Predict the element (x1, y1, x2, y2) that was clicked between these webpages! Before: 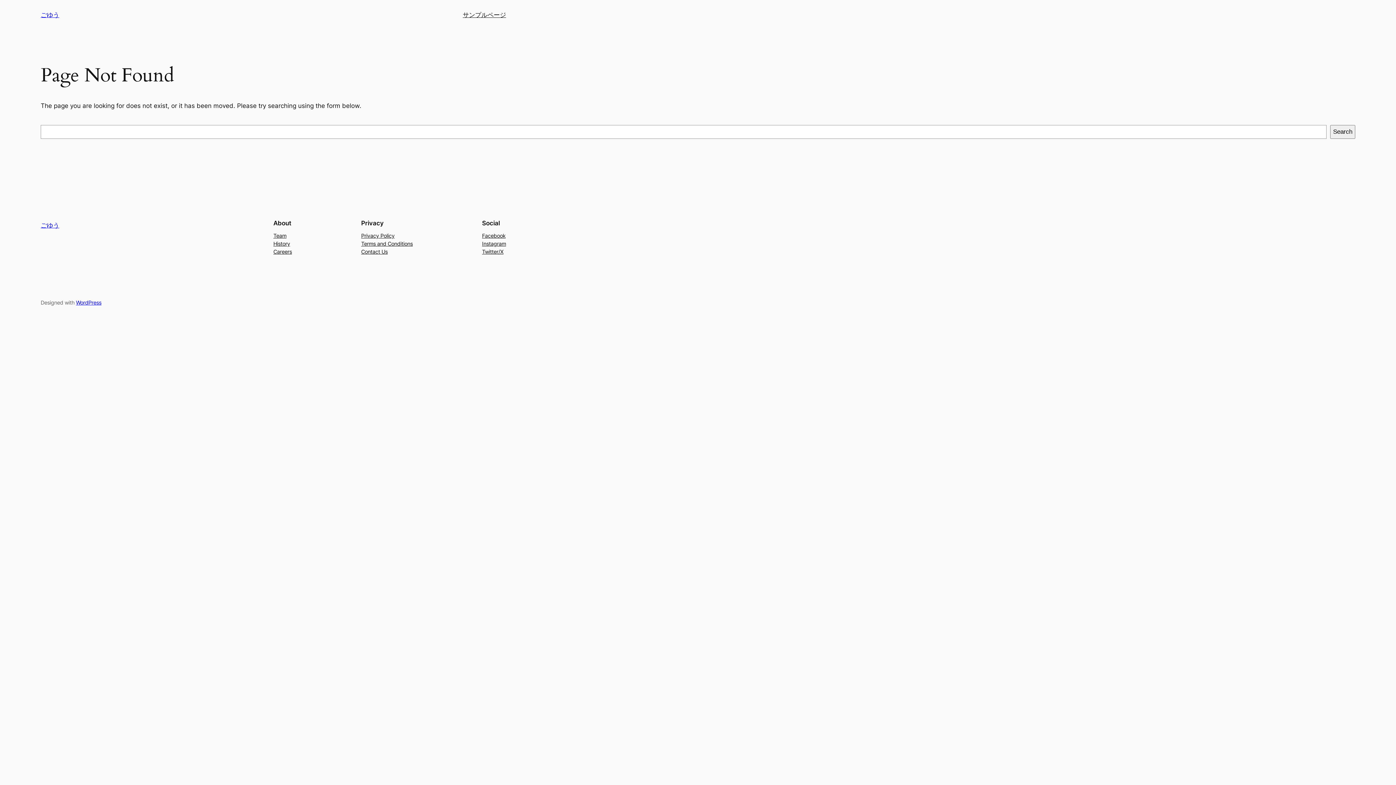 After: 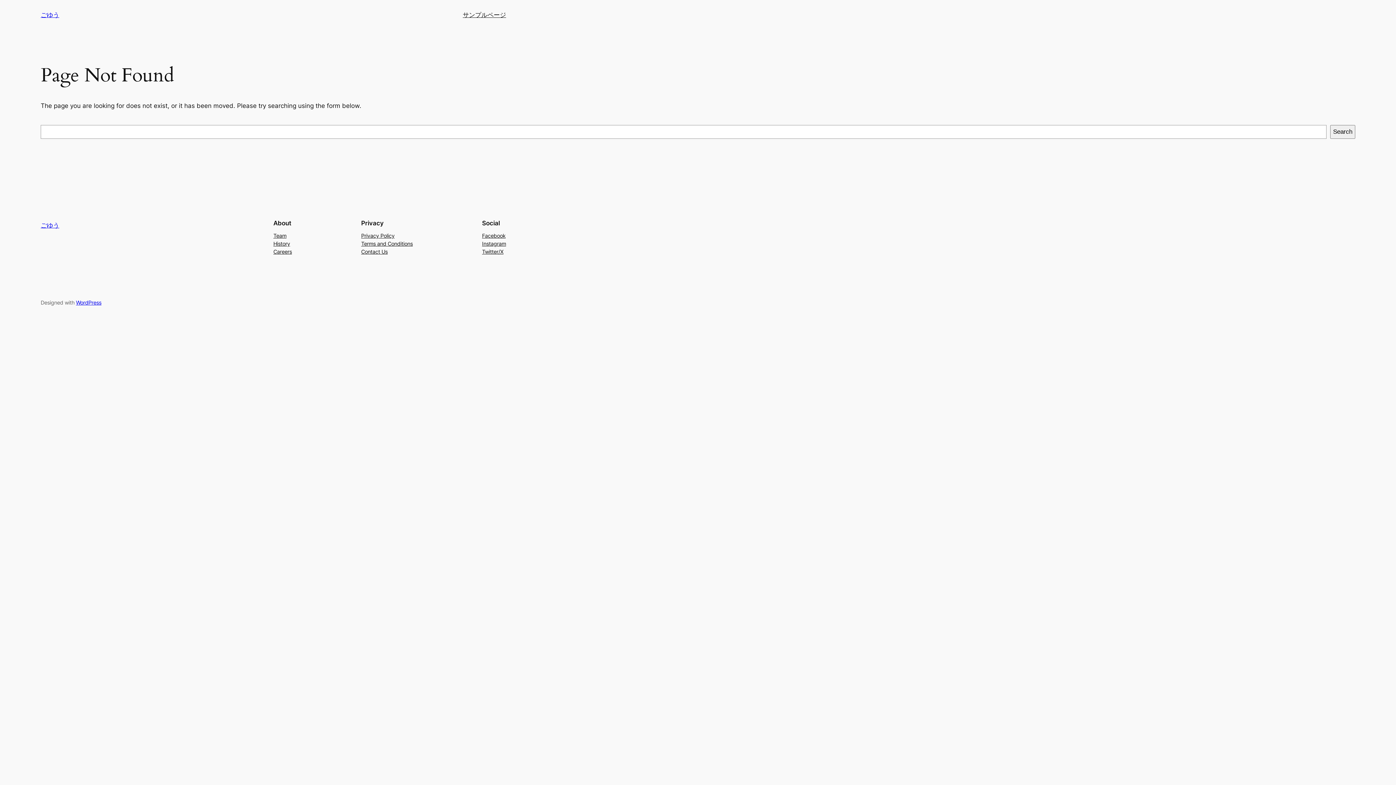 Action: bbox: (361, 239, 412, 247) label: Terms and Conditions